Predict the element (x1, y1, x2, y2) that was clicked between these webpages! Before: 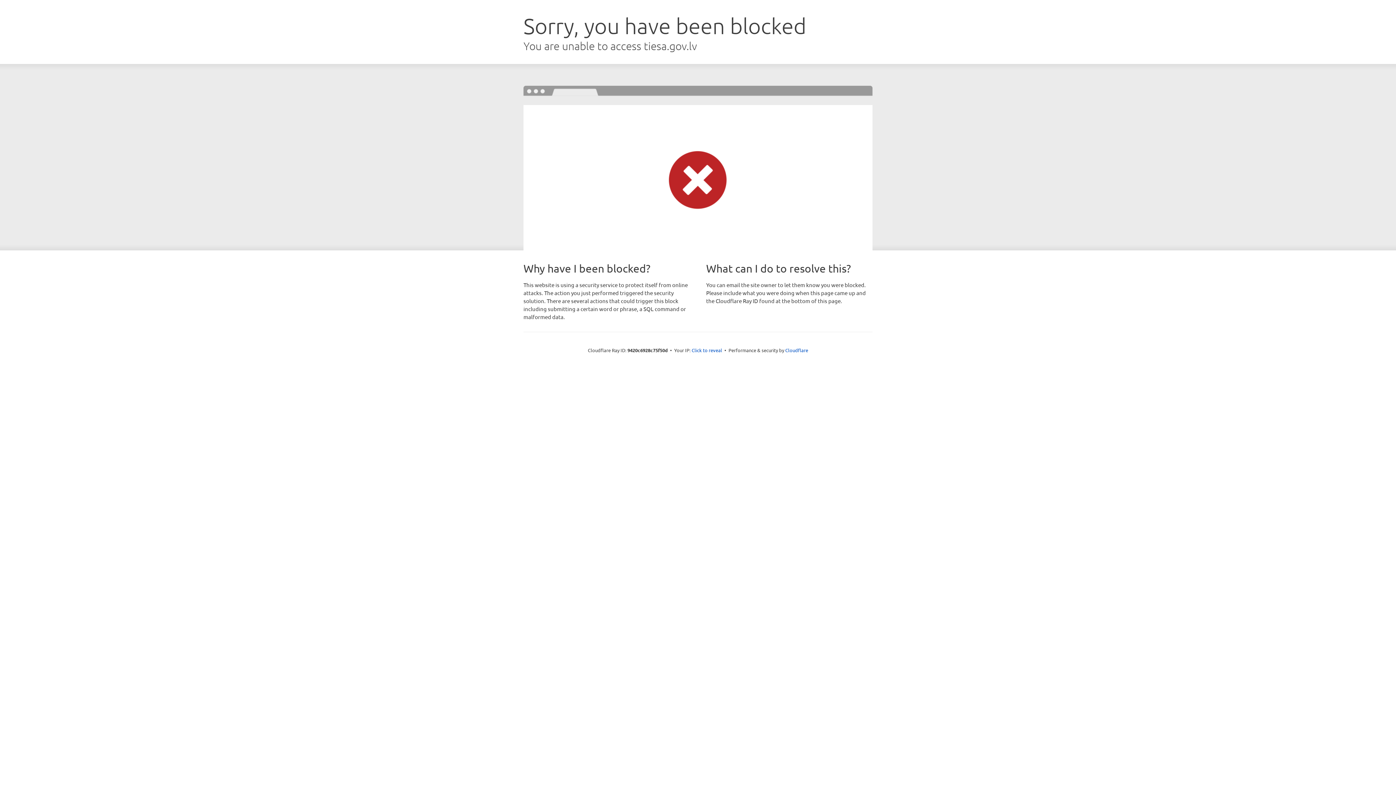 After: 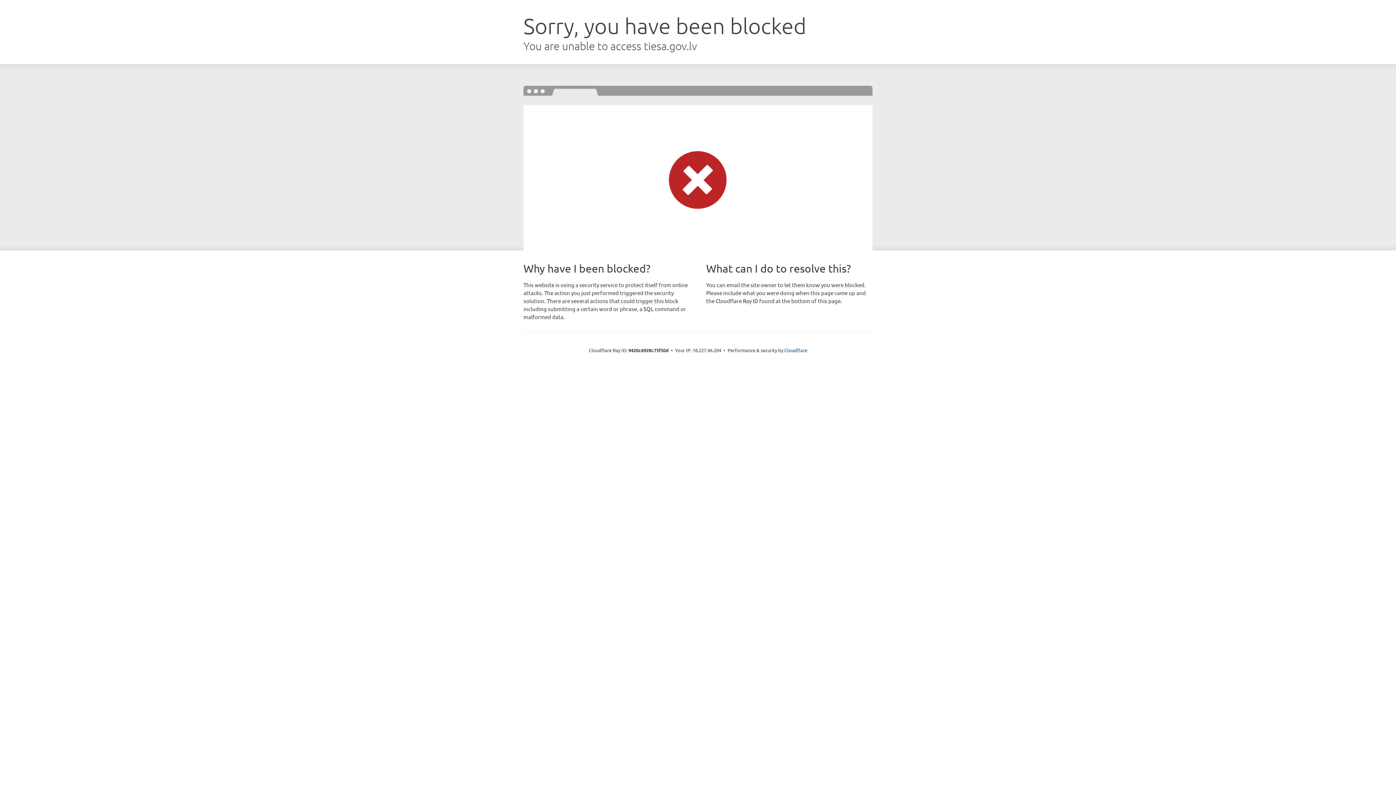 Action: bbox: (691, 346, 722, 353) label: Click to reveal